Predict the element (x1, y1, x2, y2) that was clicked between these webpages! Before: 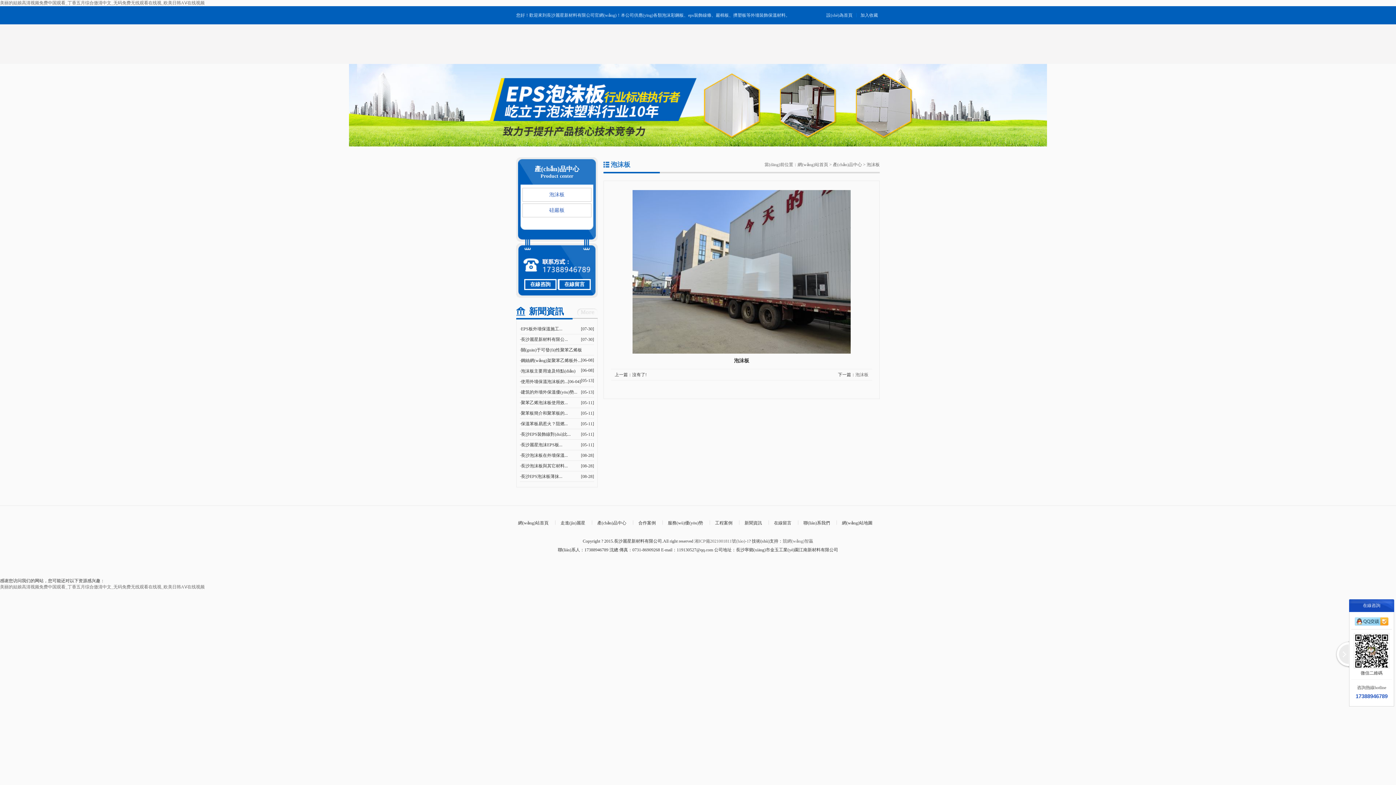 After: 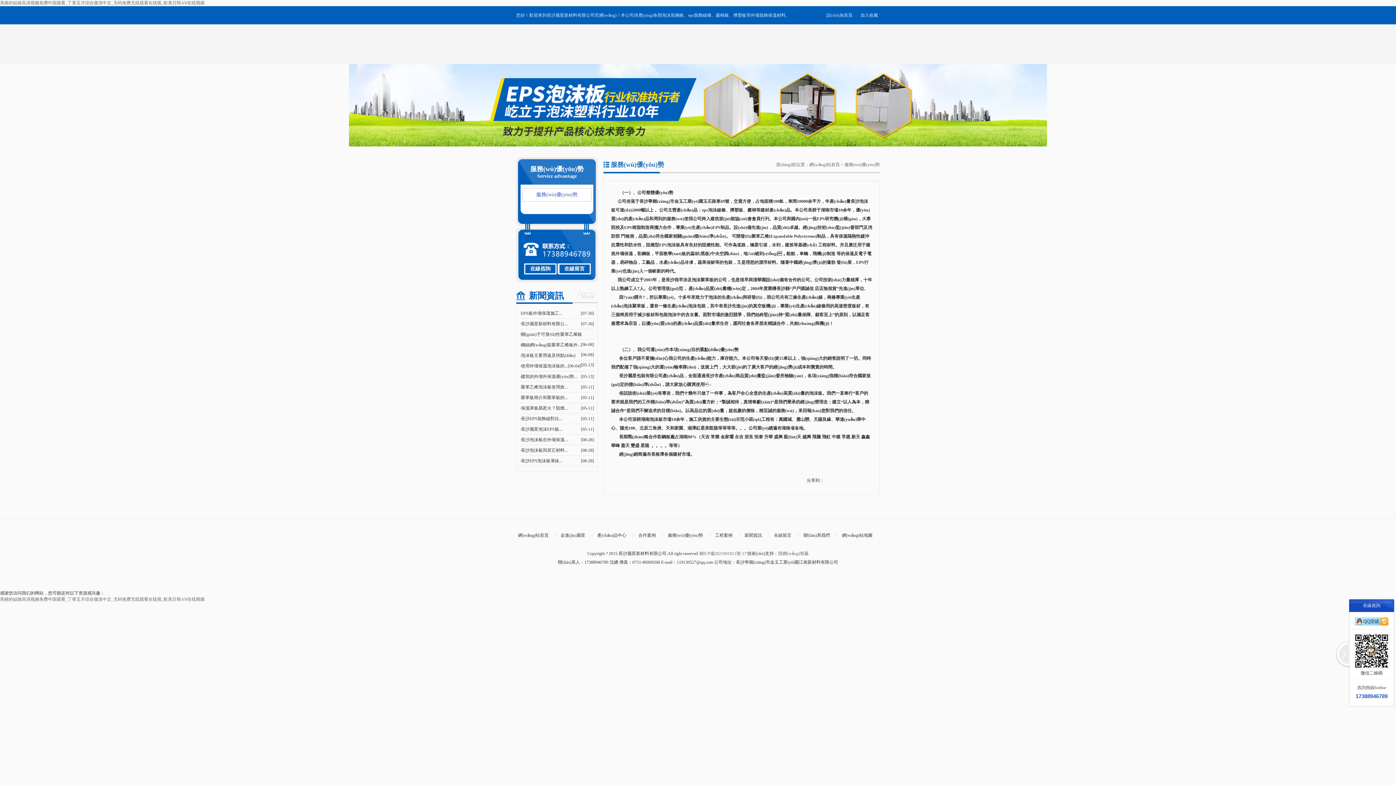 Action: label: 服務(wù)優(yōu)勢 bbox: (662, 520, 708, 525)